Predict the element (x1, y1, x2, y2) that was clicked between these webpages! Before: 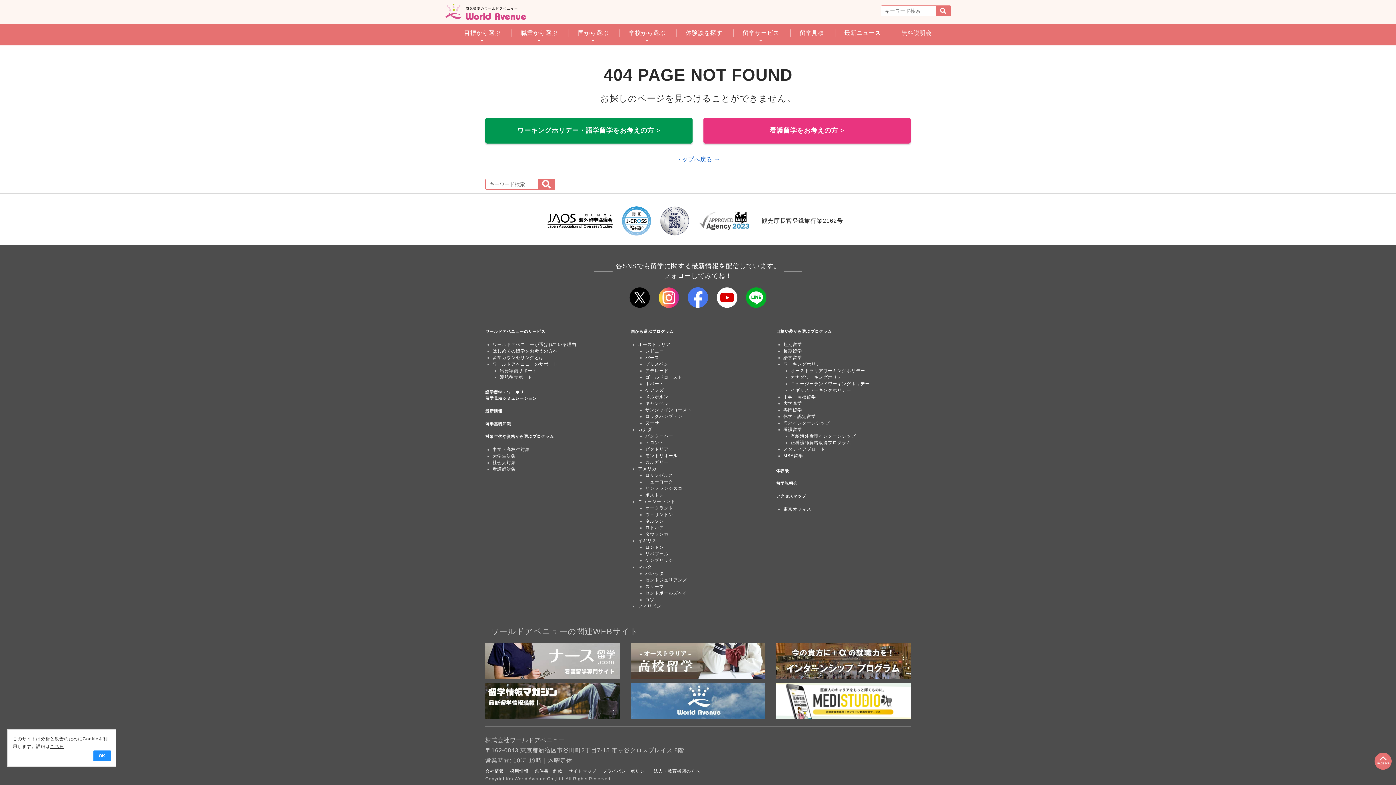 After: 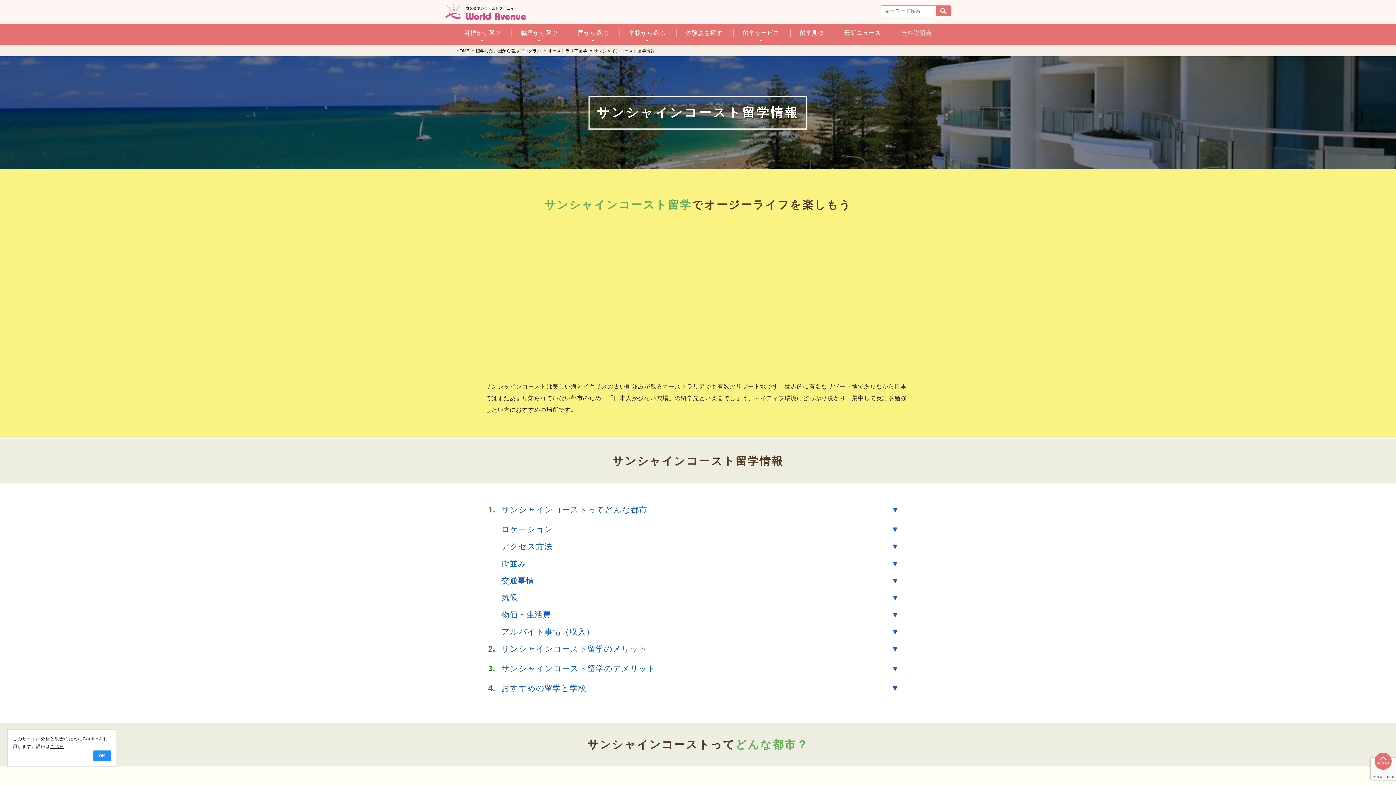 Action: label: サンシャインコースト bbox: (645, 407, 692, 412)